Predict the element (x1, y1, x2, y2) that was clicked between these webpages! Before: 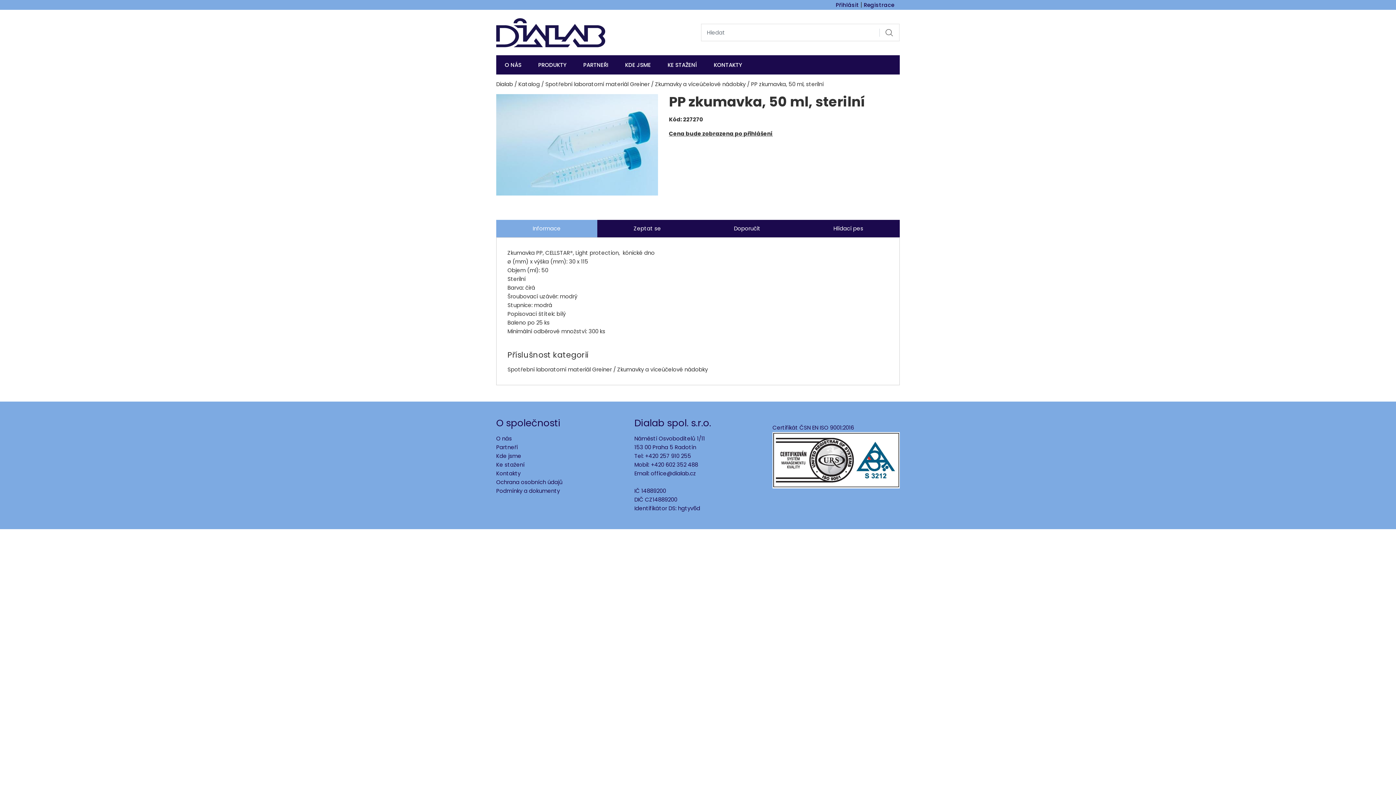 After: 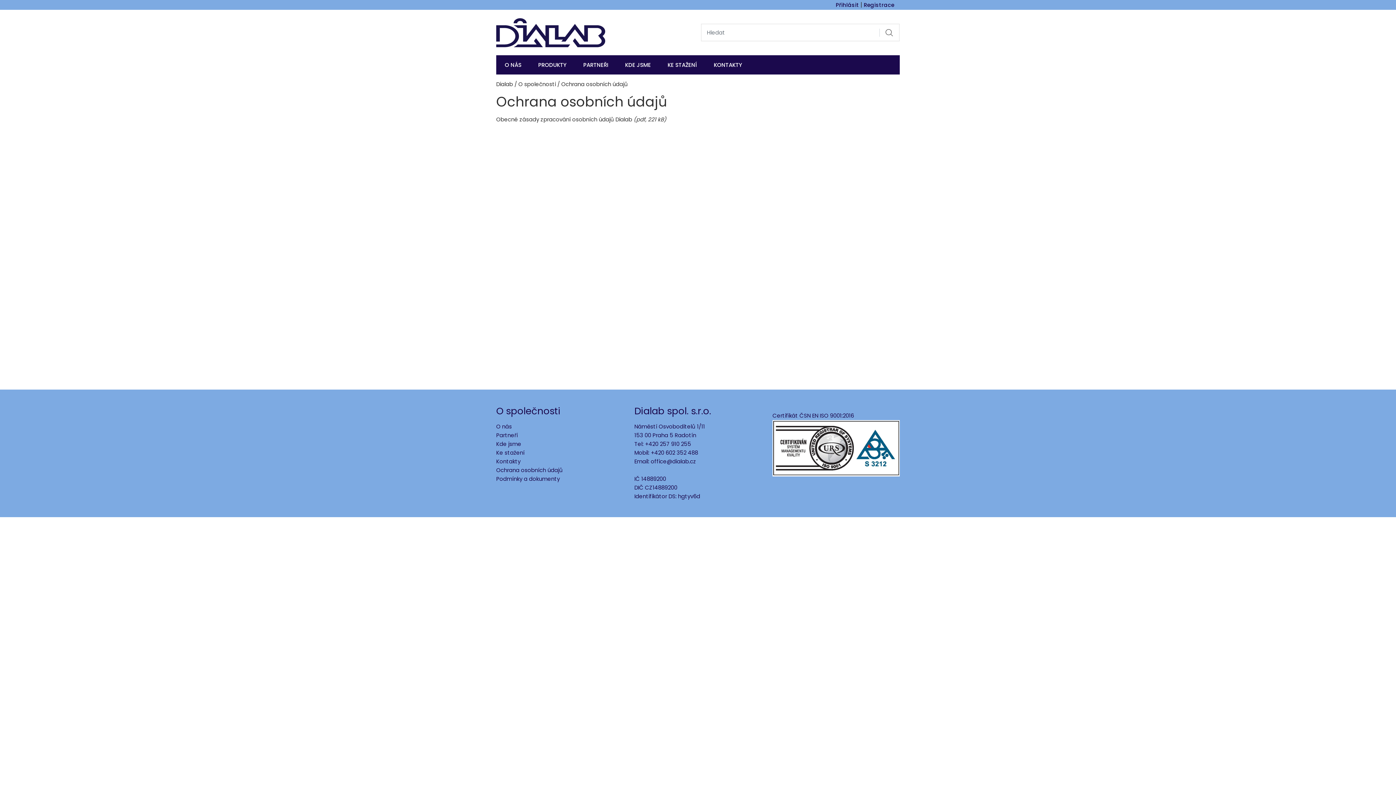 Action: bbox: (496, 478, 562, 486) label: Ochrana osobních údajů